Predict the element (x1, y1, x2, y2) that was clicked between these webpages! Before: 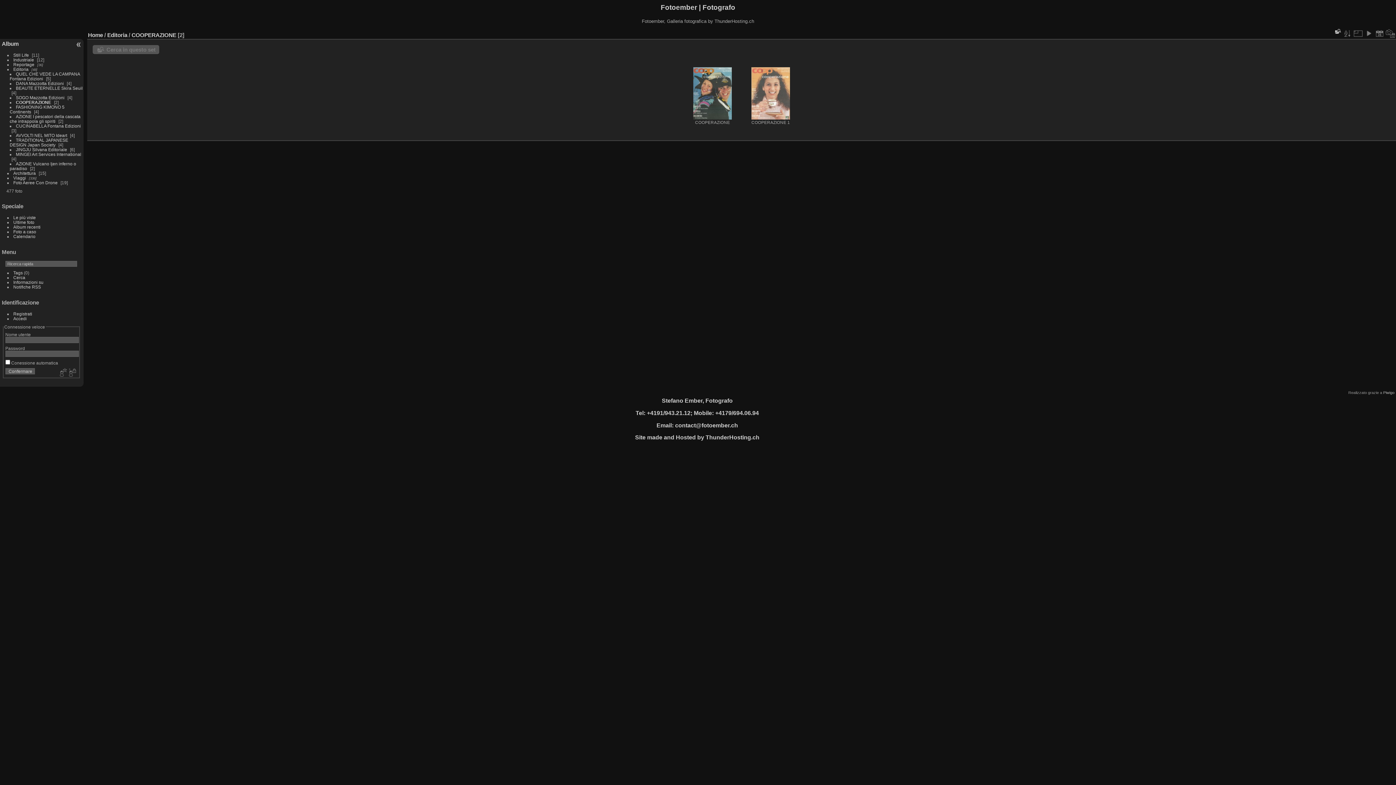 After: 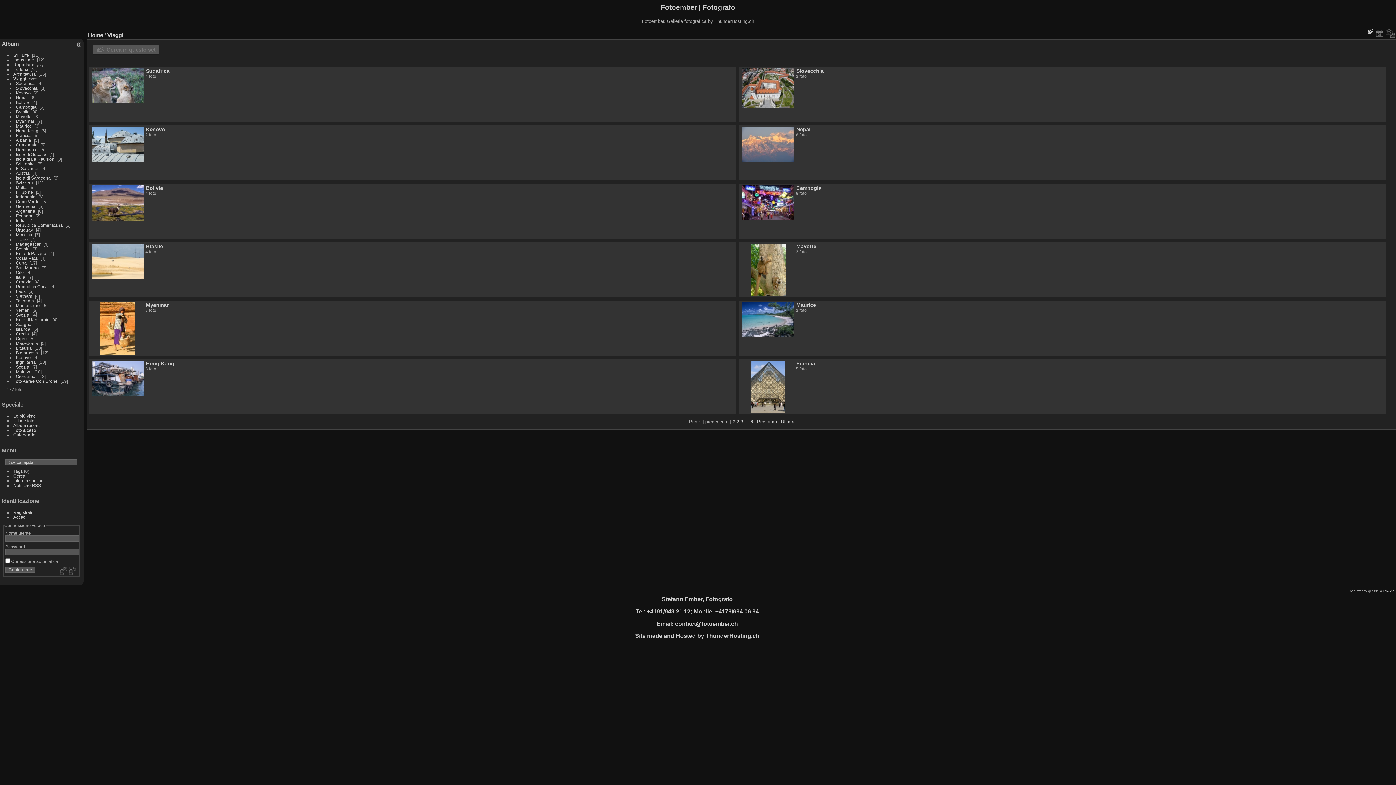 Action: label: Viaggi bbox: (13, 175, 26, 180)